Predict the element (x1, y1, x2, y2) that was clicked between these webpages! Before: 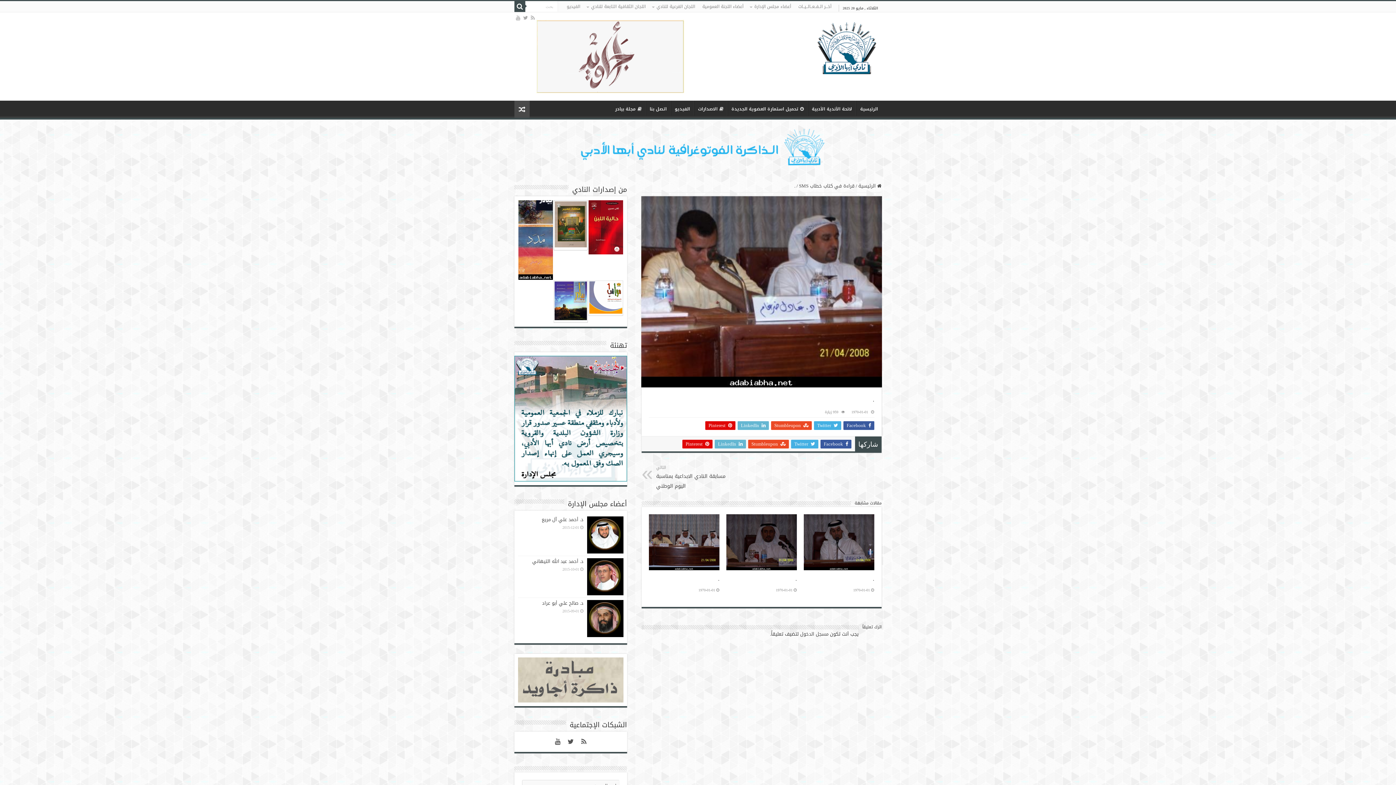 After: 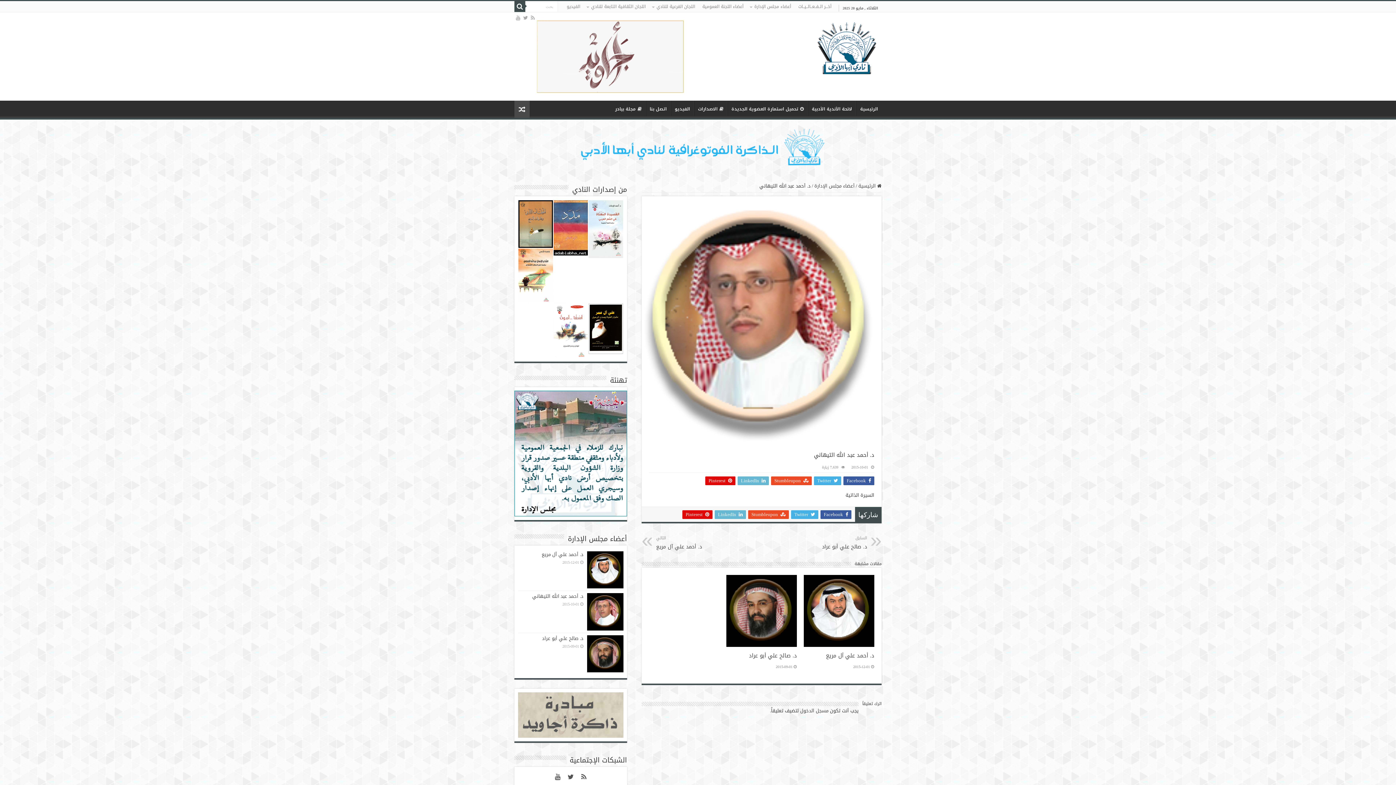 Action: label: د. أحمد عبد الله التيهاني bbox: (532, 557, 583, 566)